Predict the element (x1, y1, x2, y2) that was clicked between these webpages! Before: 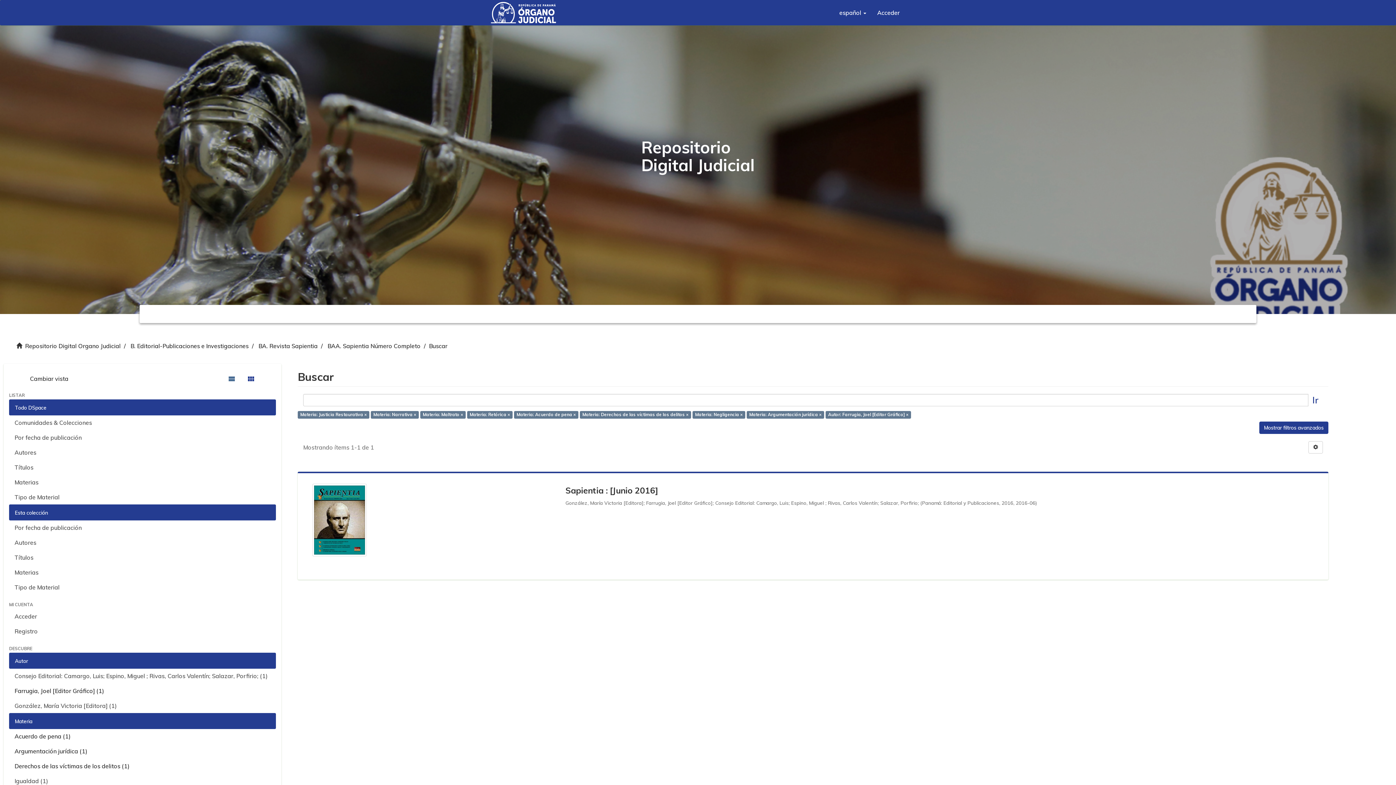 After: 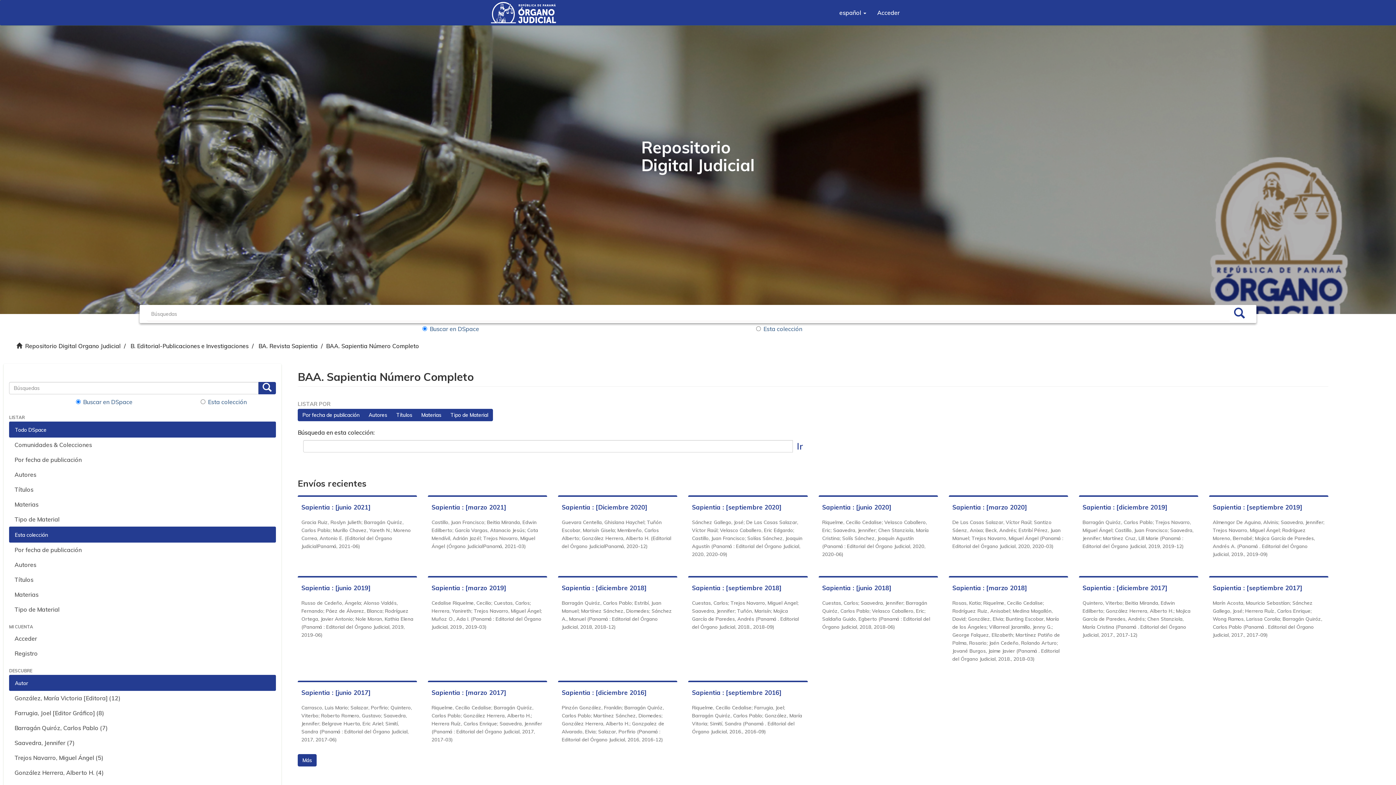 Action: bbox: (327, 342, 420, 349) label: BAA. Sapientia Número Completo